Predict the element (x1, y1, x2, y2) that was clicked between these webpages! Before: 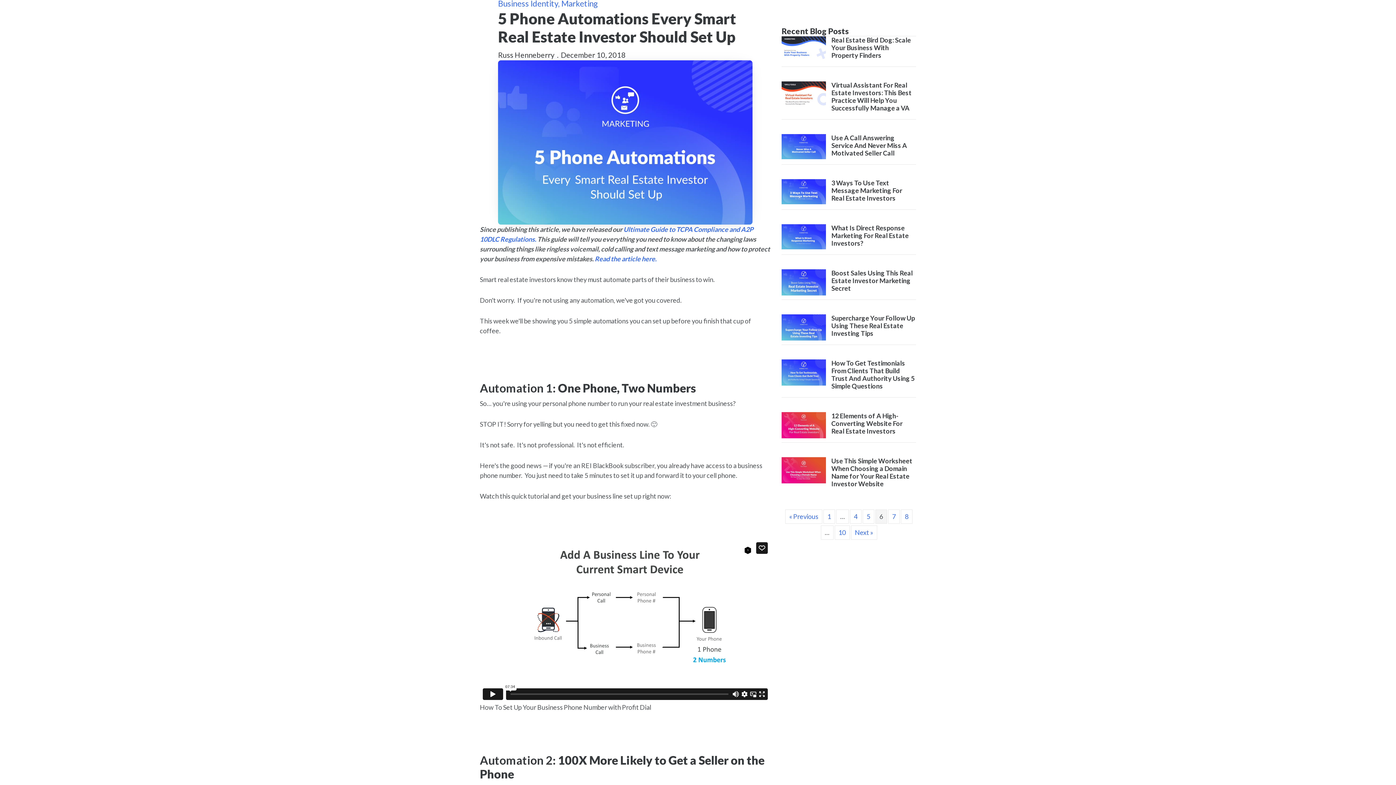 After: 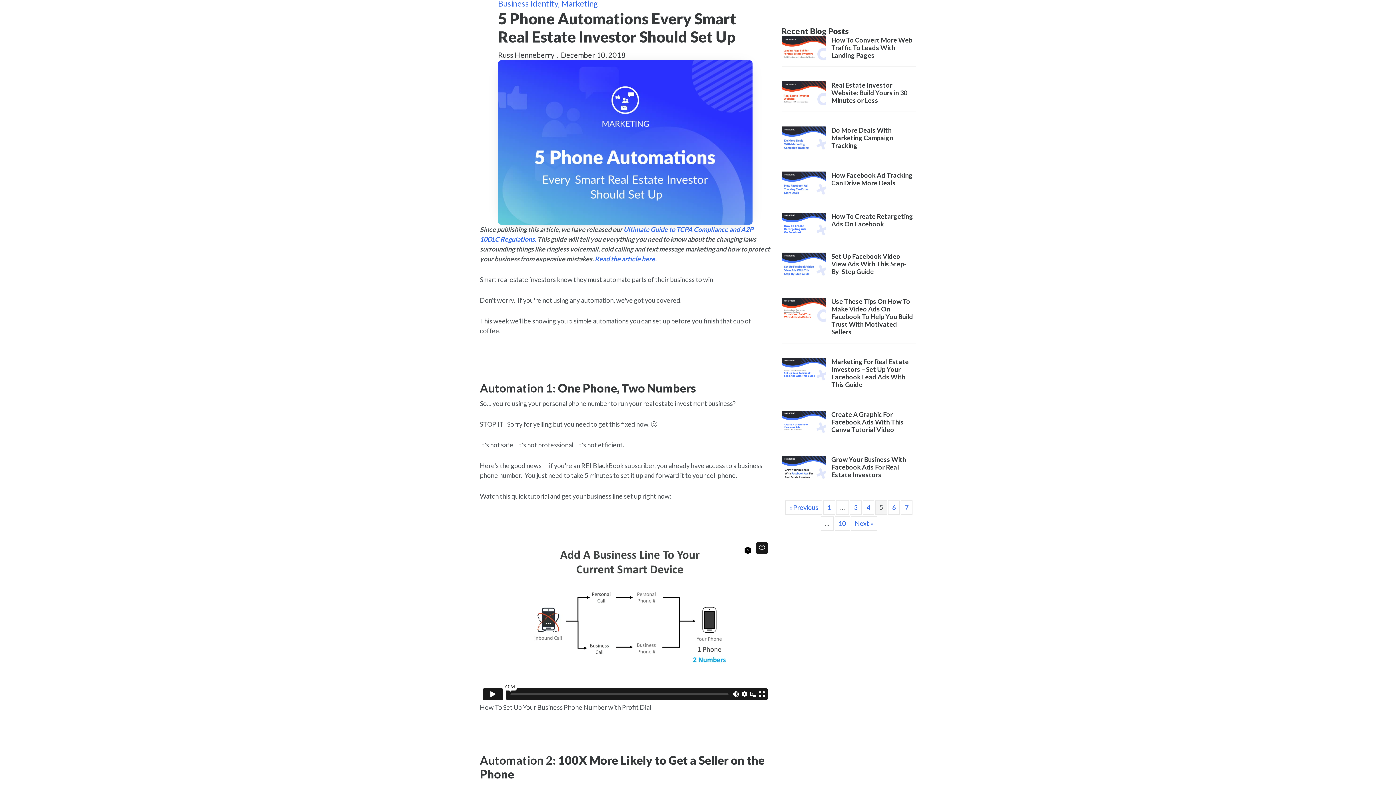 Action: bbox: (785, 509, 822, 524) label: « Previous